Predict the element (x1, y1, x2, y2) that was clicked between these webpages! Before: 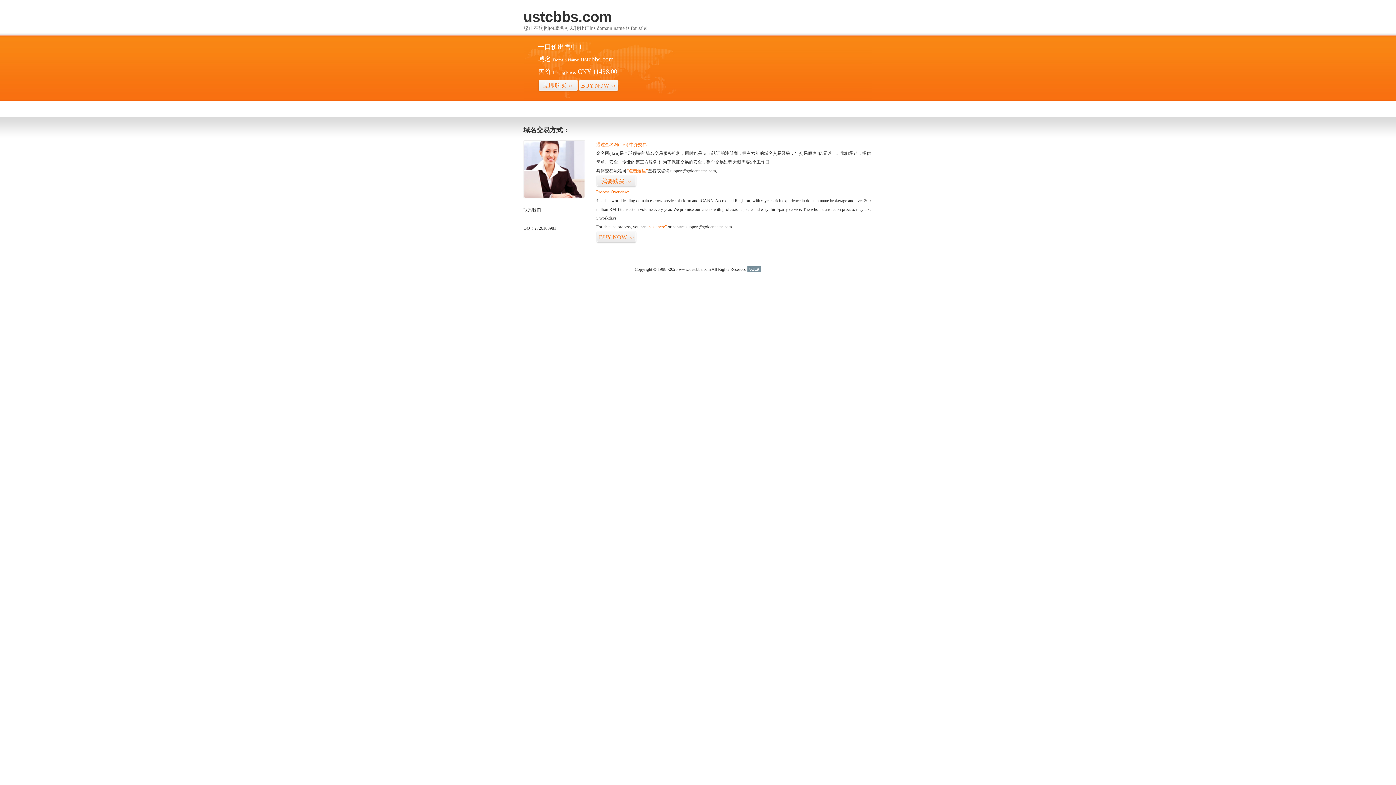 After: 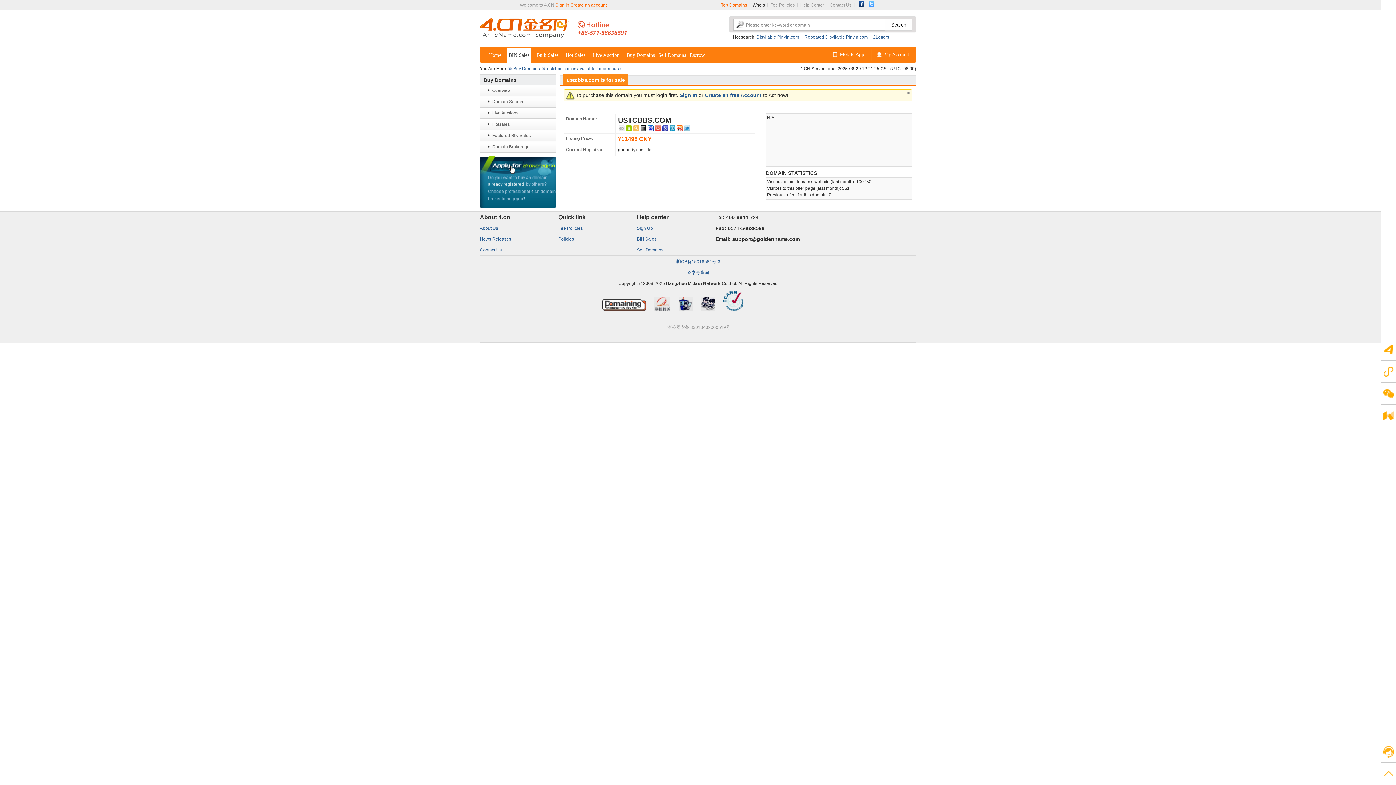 Action: bbox: (596, 175, 636, 187) label: 我要购买>>